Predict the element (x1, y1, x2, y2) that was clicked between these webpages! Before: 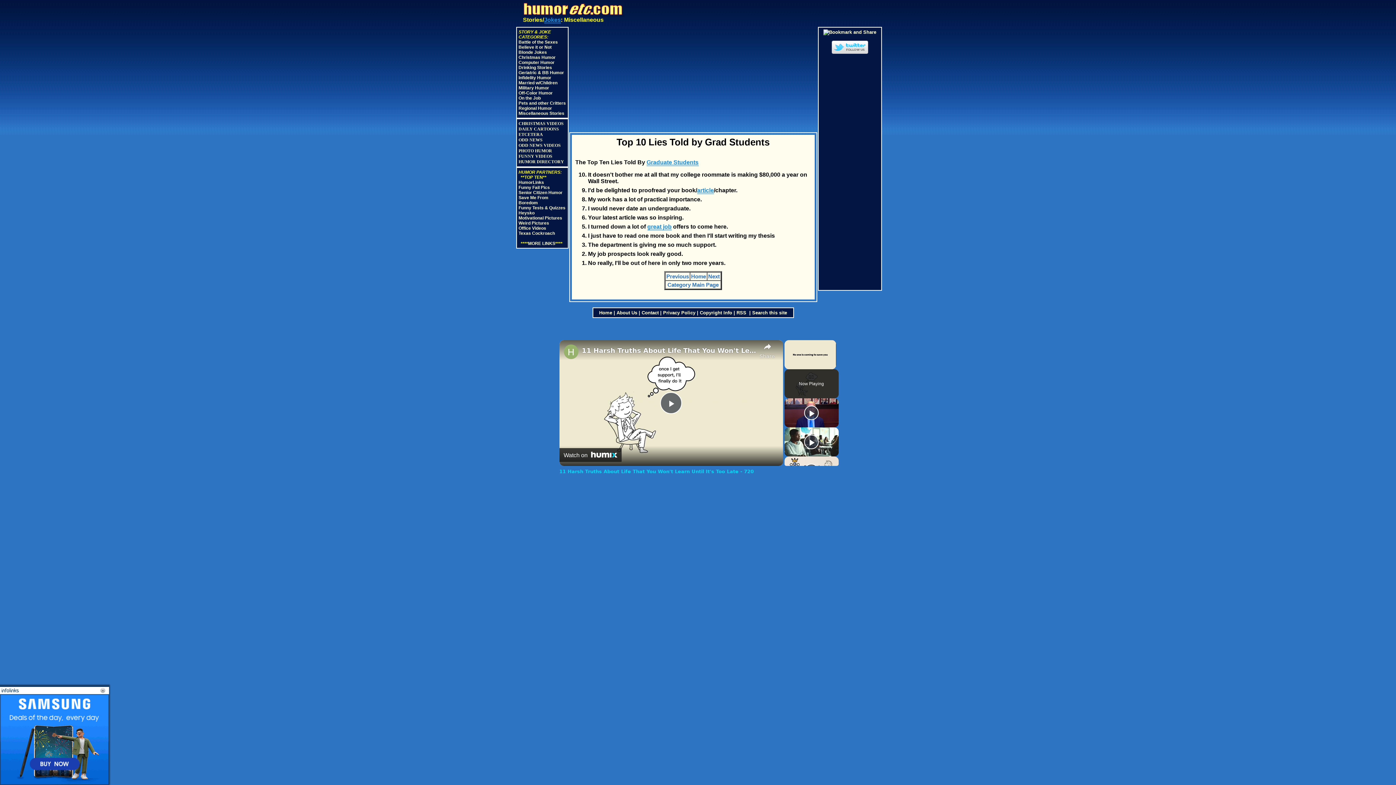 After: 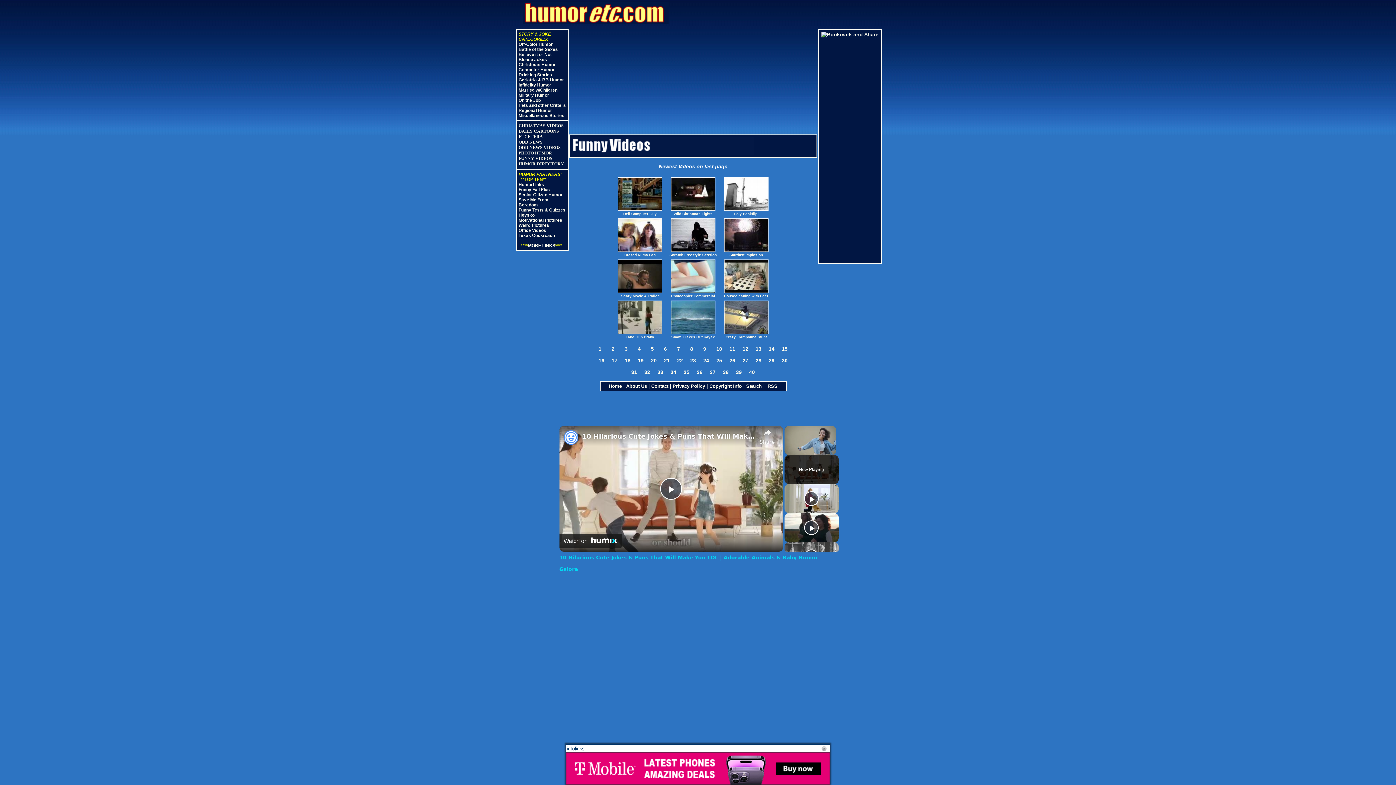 Action: bbox: (518, 153, 552, 158) label: FUNNY VIDEOS